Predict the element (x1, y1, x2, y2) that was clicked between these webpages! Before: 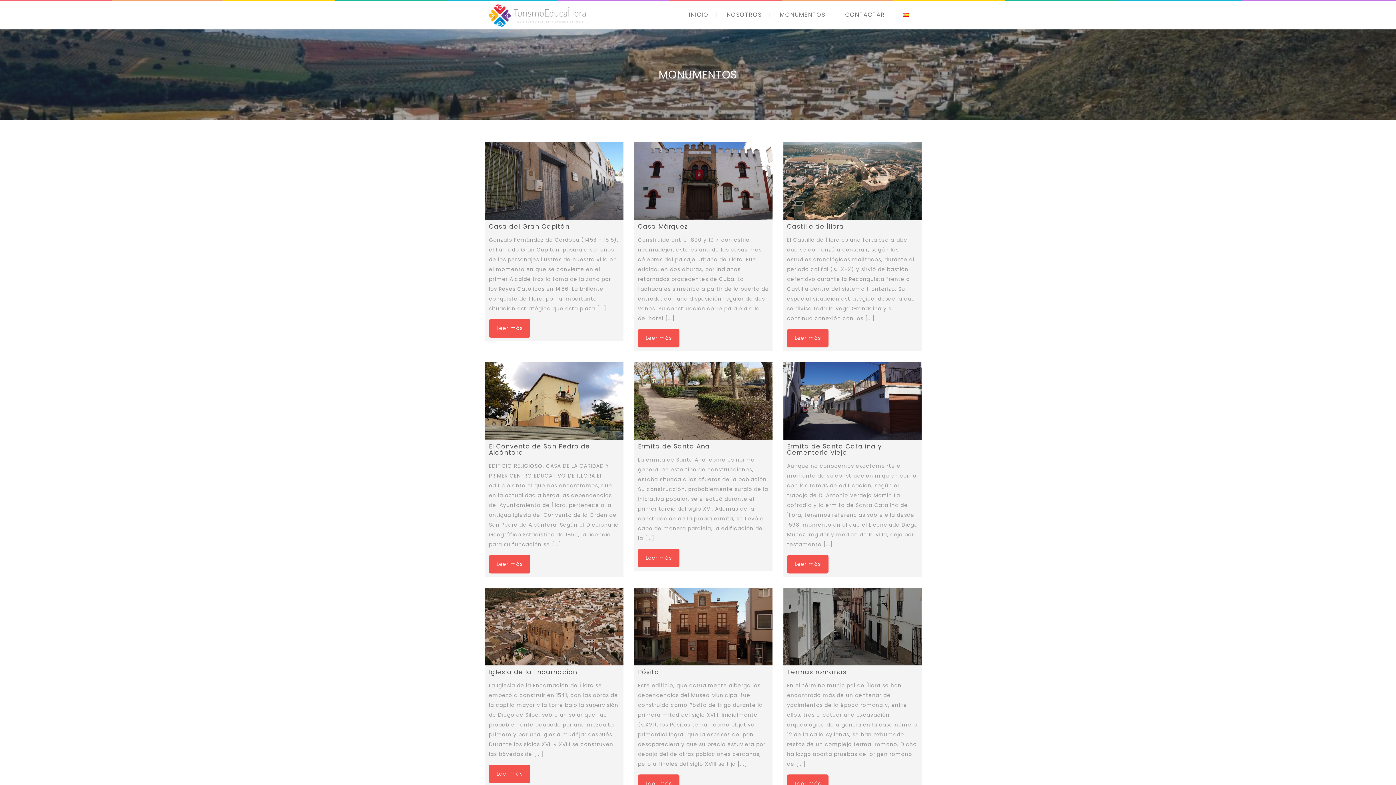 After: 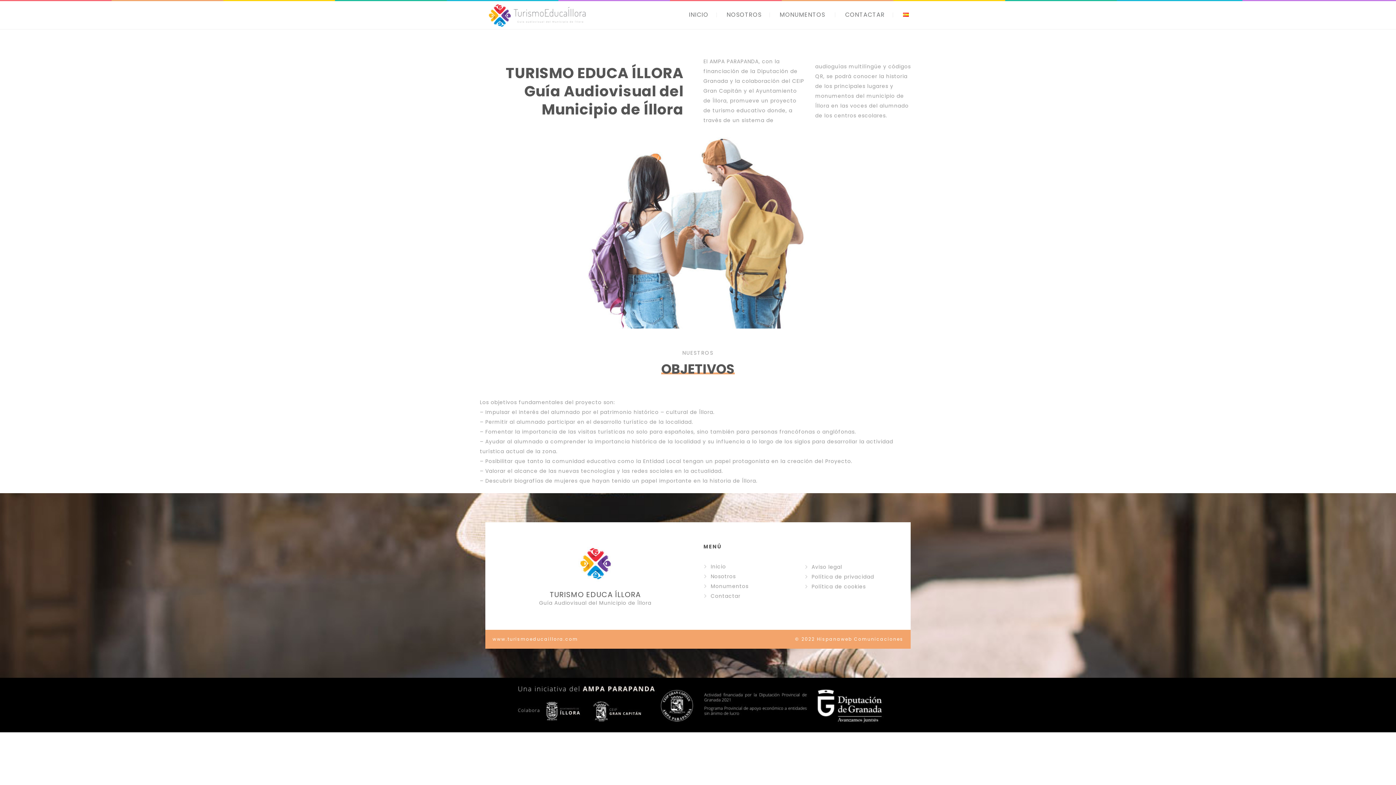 Action: bbox: (726, 10, 761, 18) label: NOSOTROS